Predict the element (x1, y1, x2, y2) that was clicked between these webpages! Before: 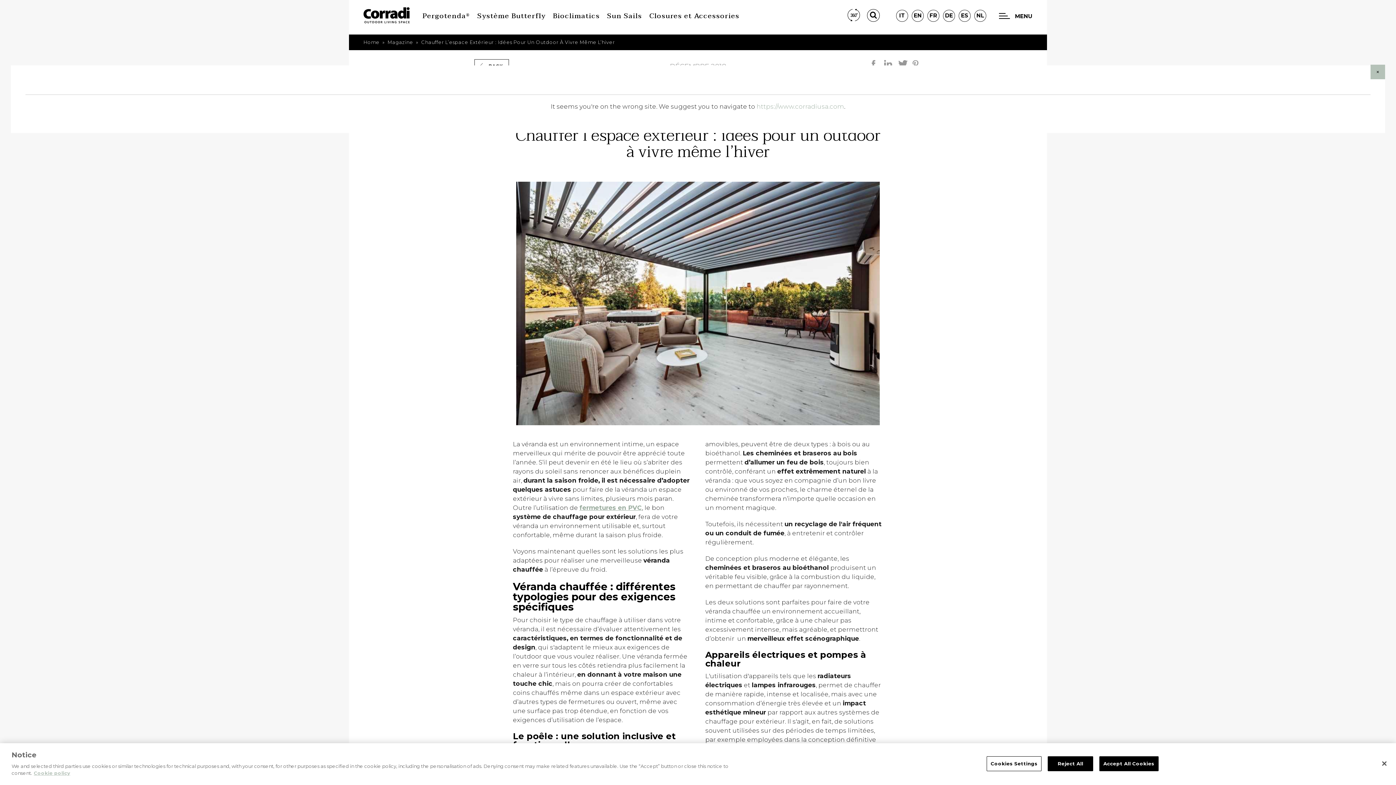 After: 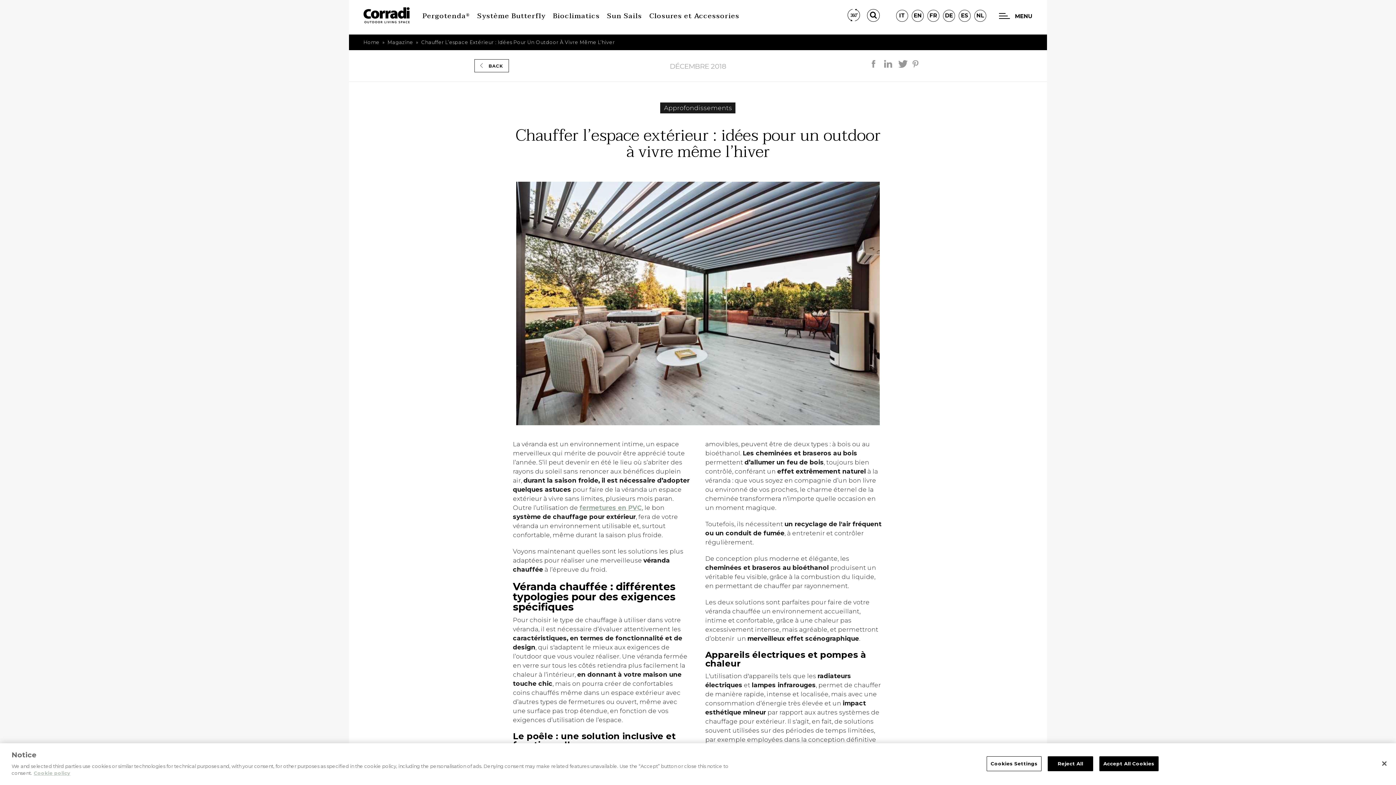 Action: label: Close bbox: (1370, 64, 1385, 79)